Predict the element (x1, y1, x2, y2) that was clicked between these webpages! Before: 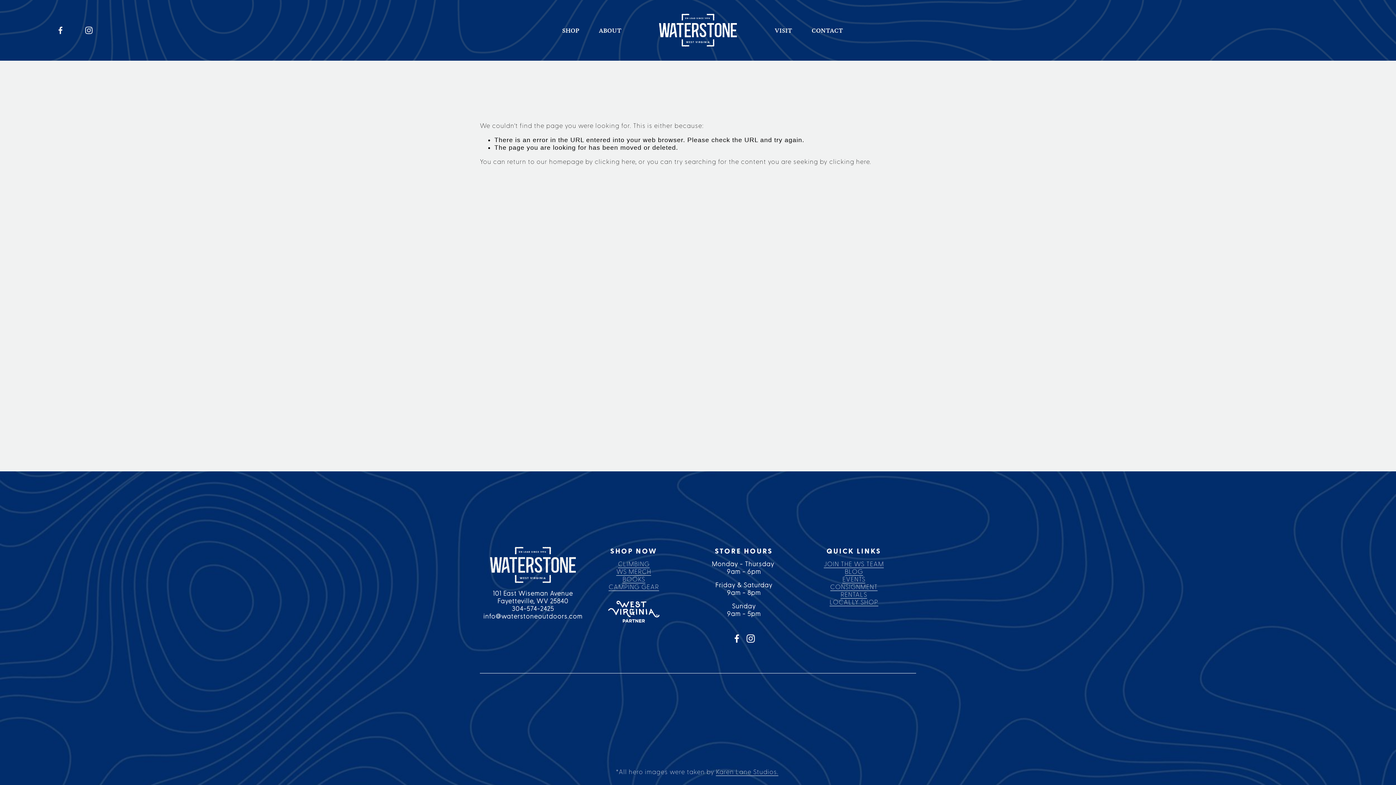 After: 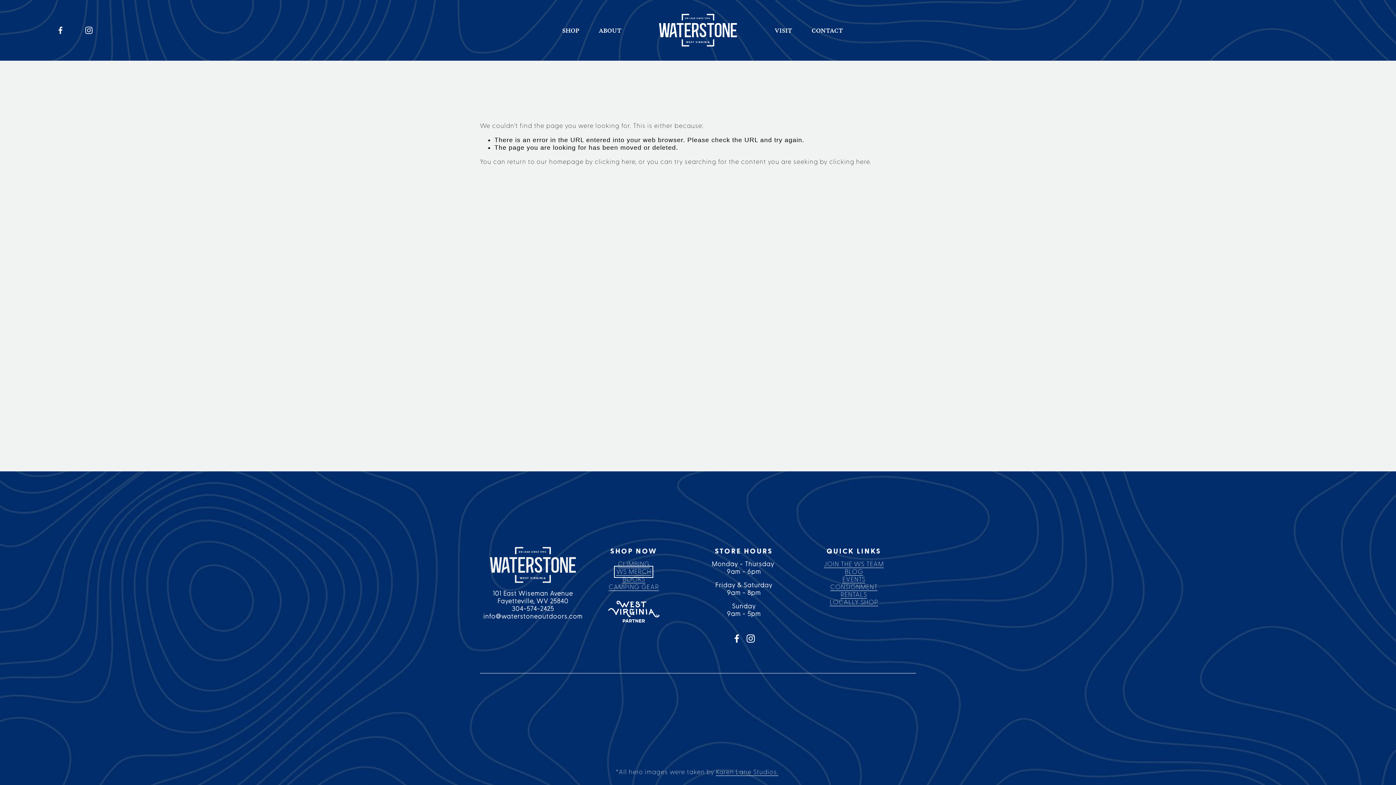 Action: label: WS MERCH bbox: (616, 568, 651, 575)